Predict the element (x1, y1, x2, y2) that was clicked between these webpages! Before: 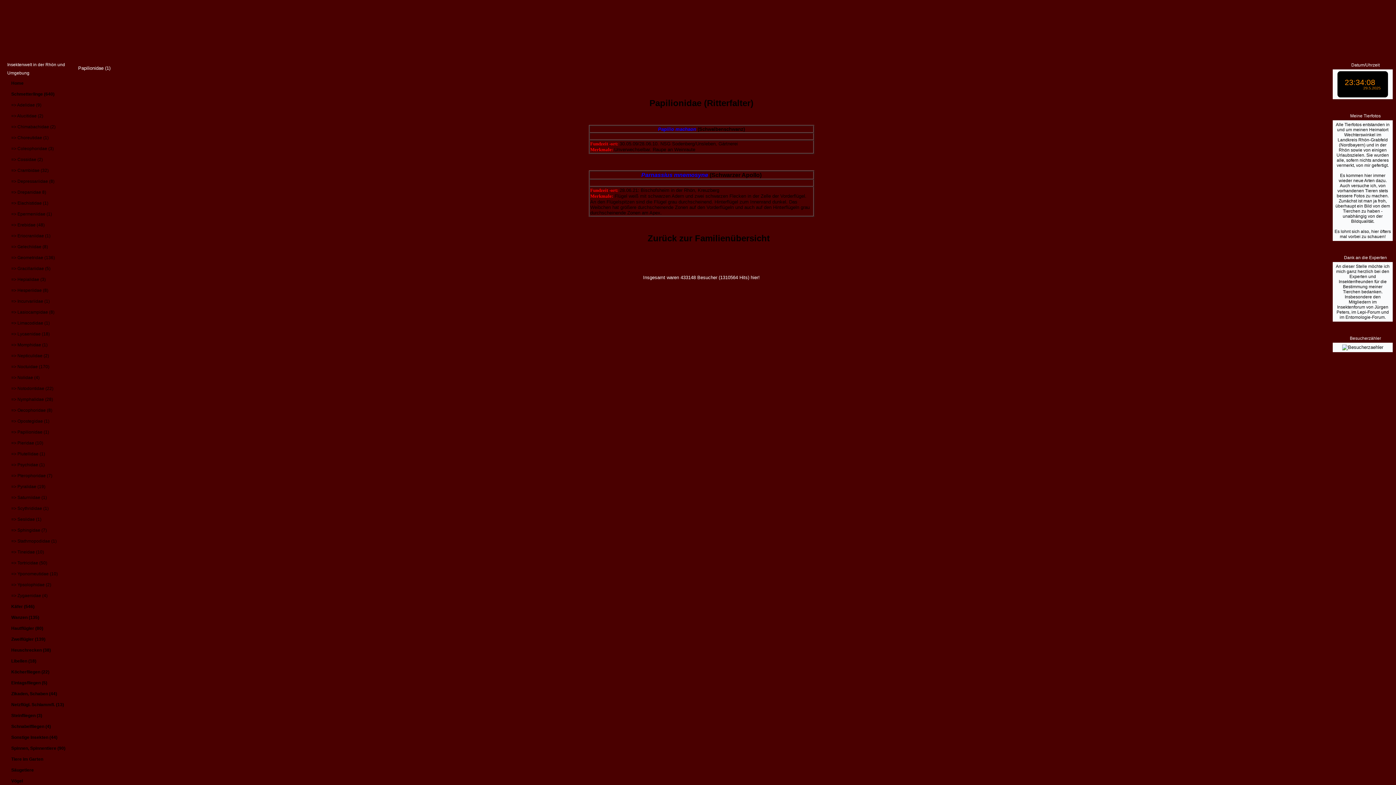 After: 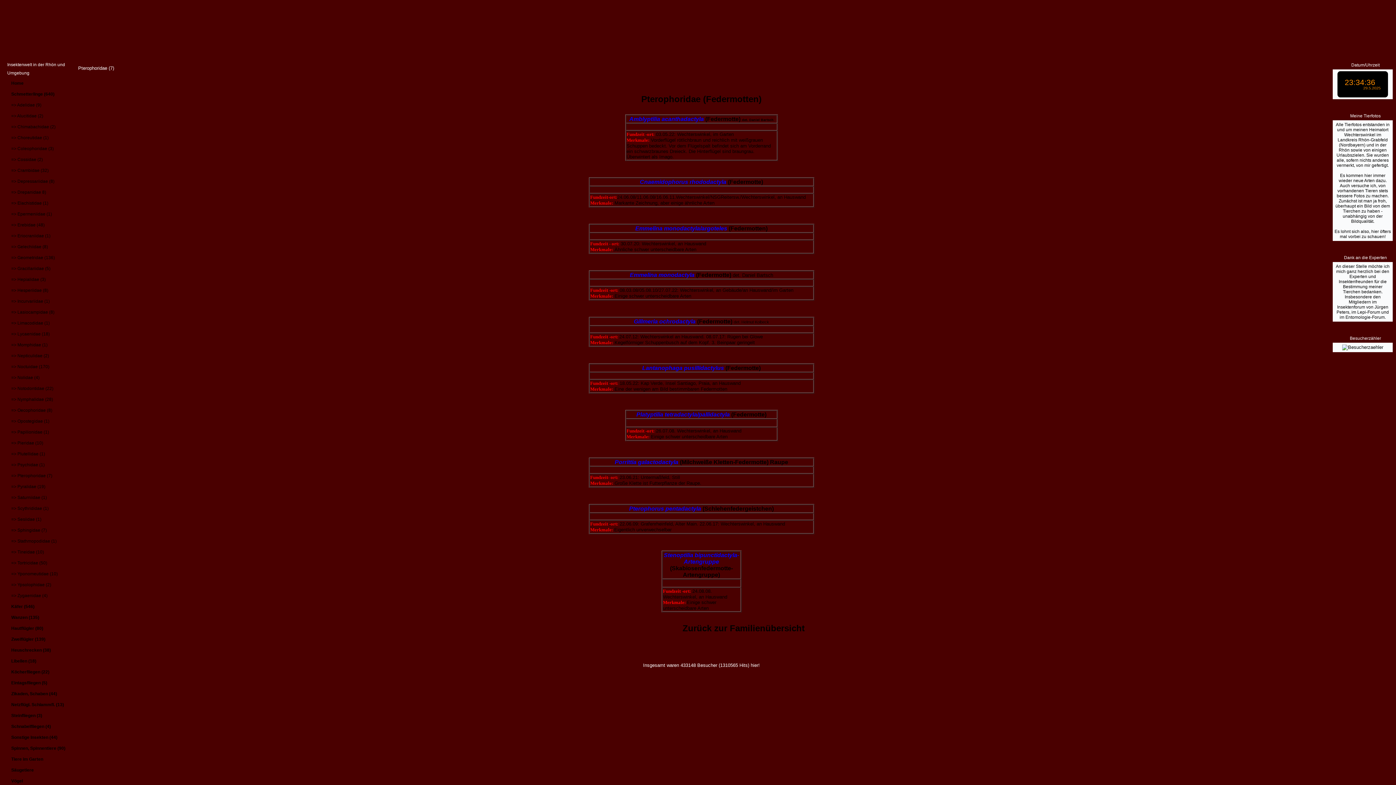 Action: label: => Pterophoridae (7) bbox: (2, 470, 68, 480)